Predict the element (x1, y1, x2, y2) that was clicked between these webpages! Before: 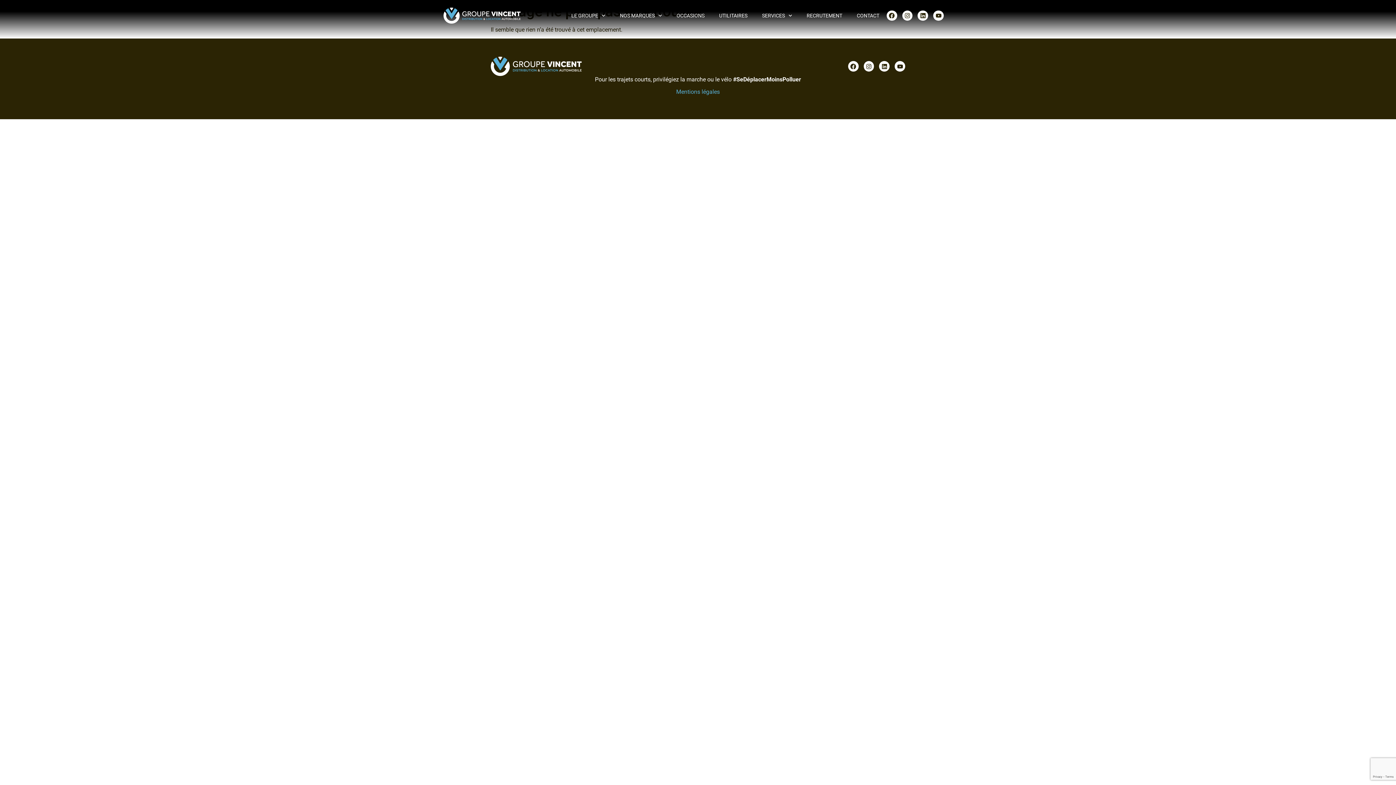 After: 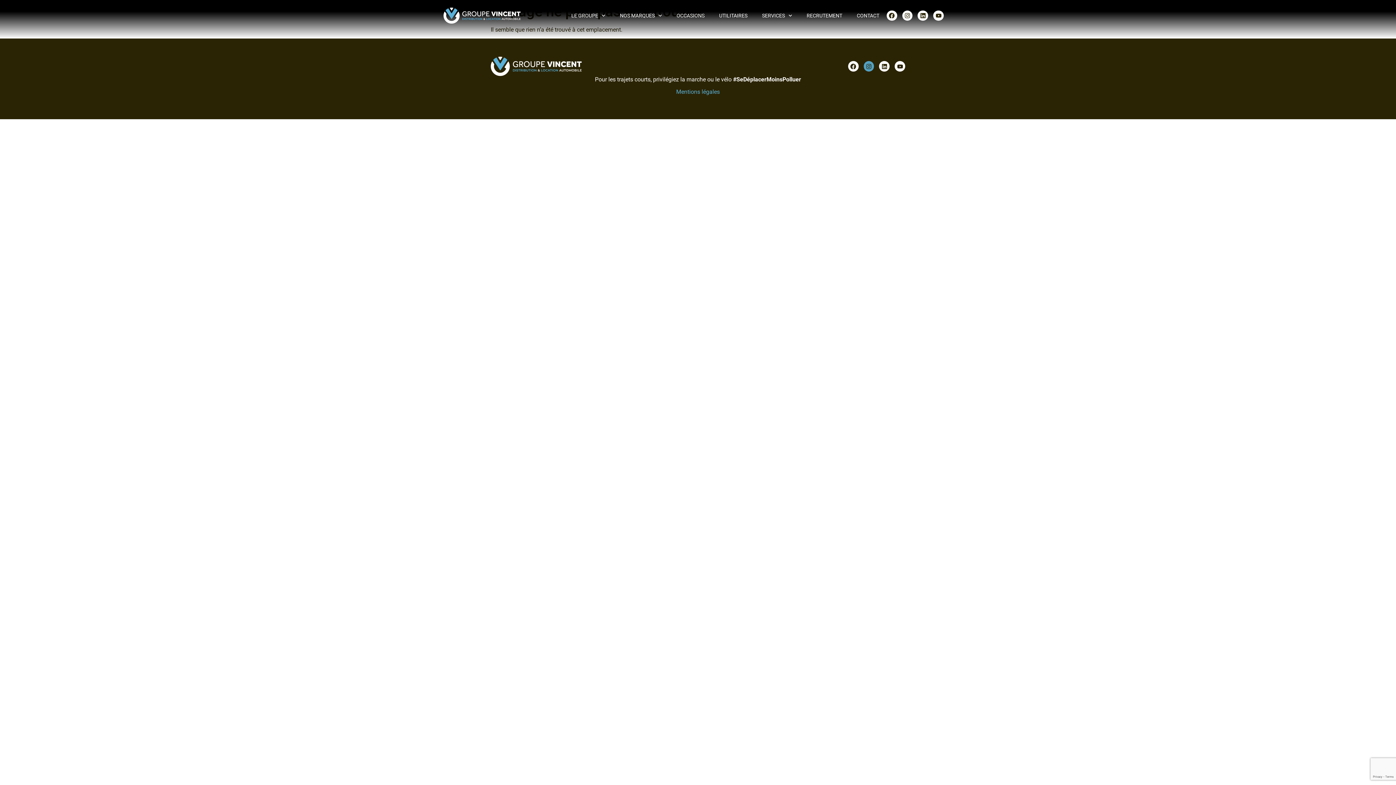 Action: bbox: (863, 61, 874, 71) label: Instagram